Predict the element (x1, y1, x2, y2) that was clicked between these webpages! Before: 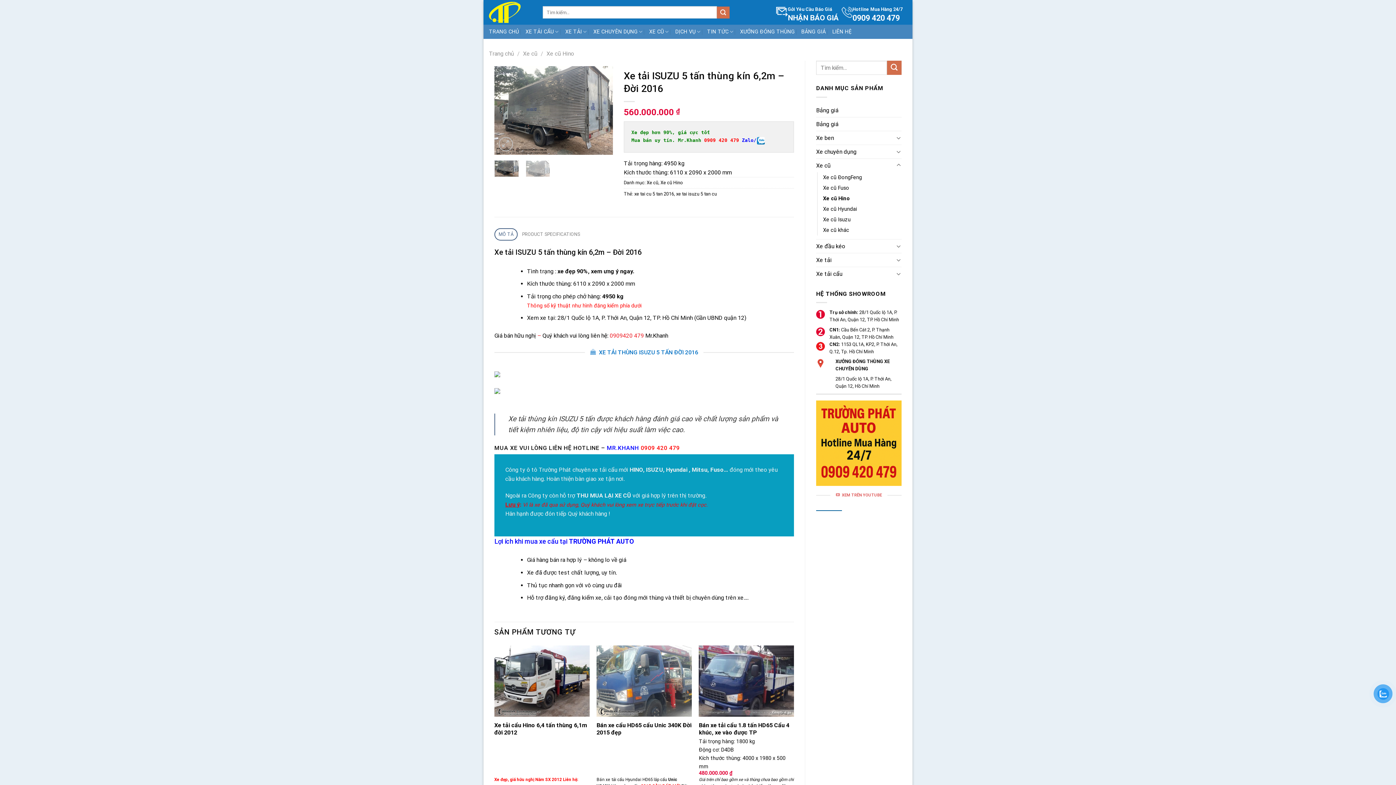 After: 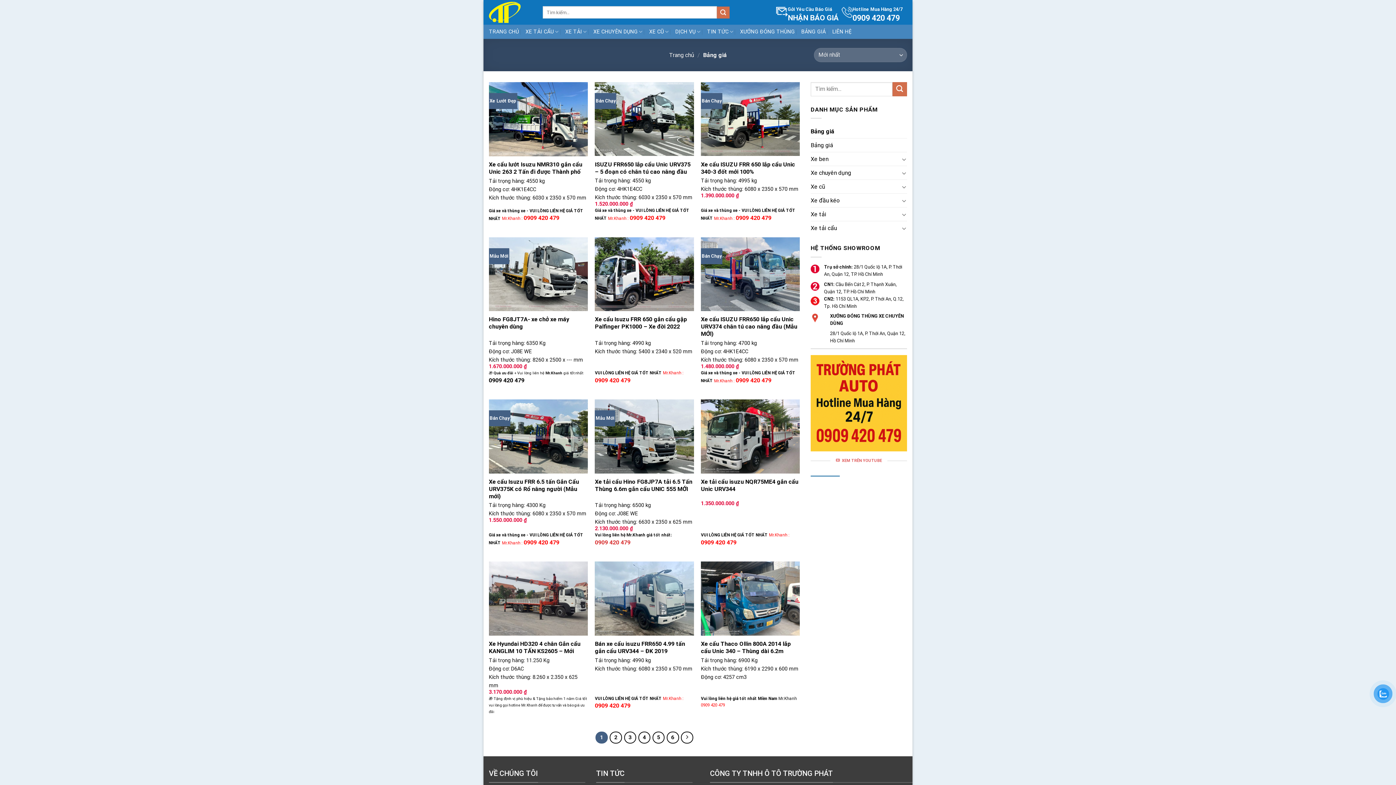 Action: label: Bảng giá bbox: (816, 103, 901, 116)